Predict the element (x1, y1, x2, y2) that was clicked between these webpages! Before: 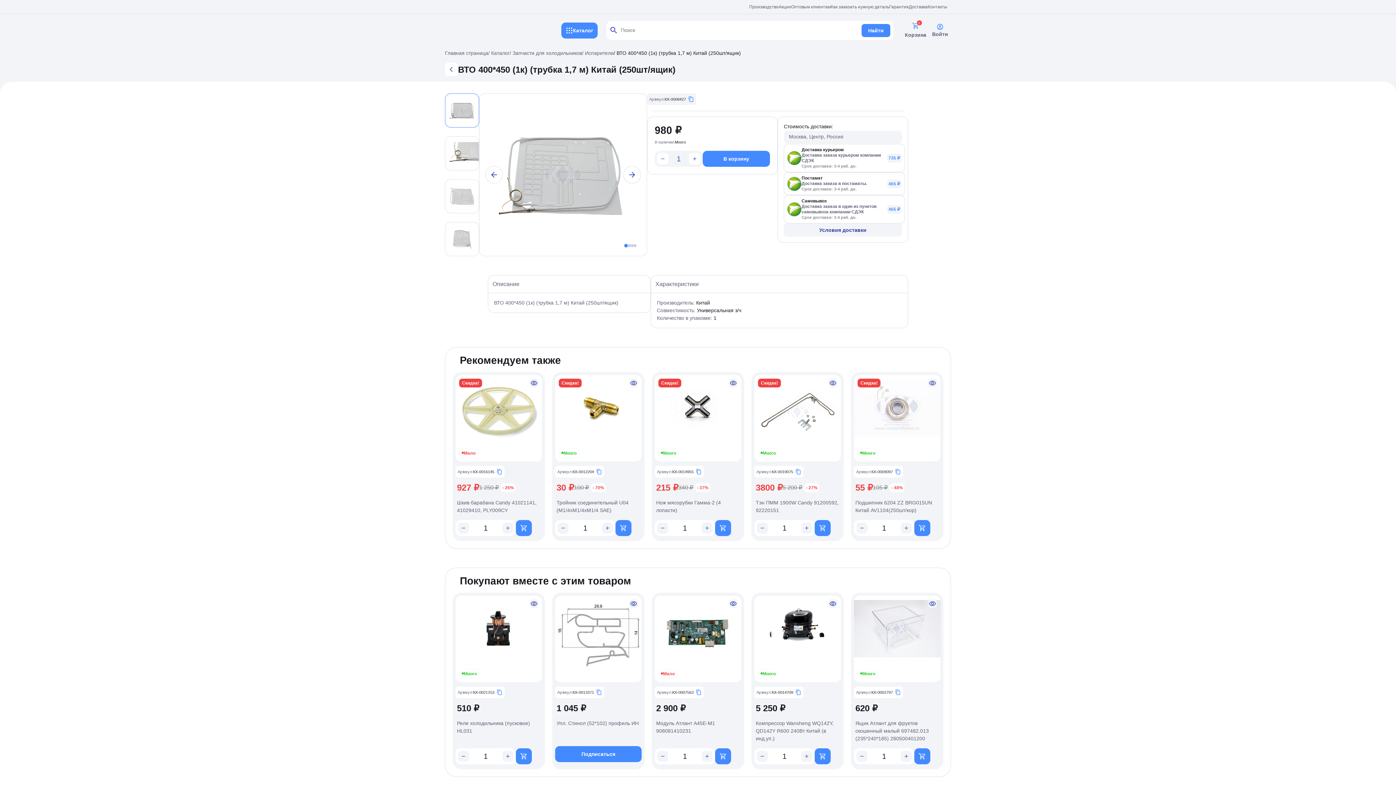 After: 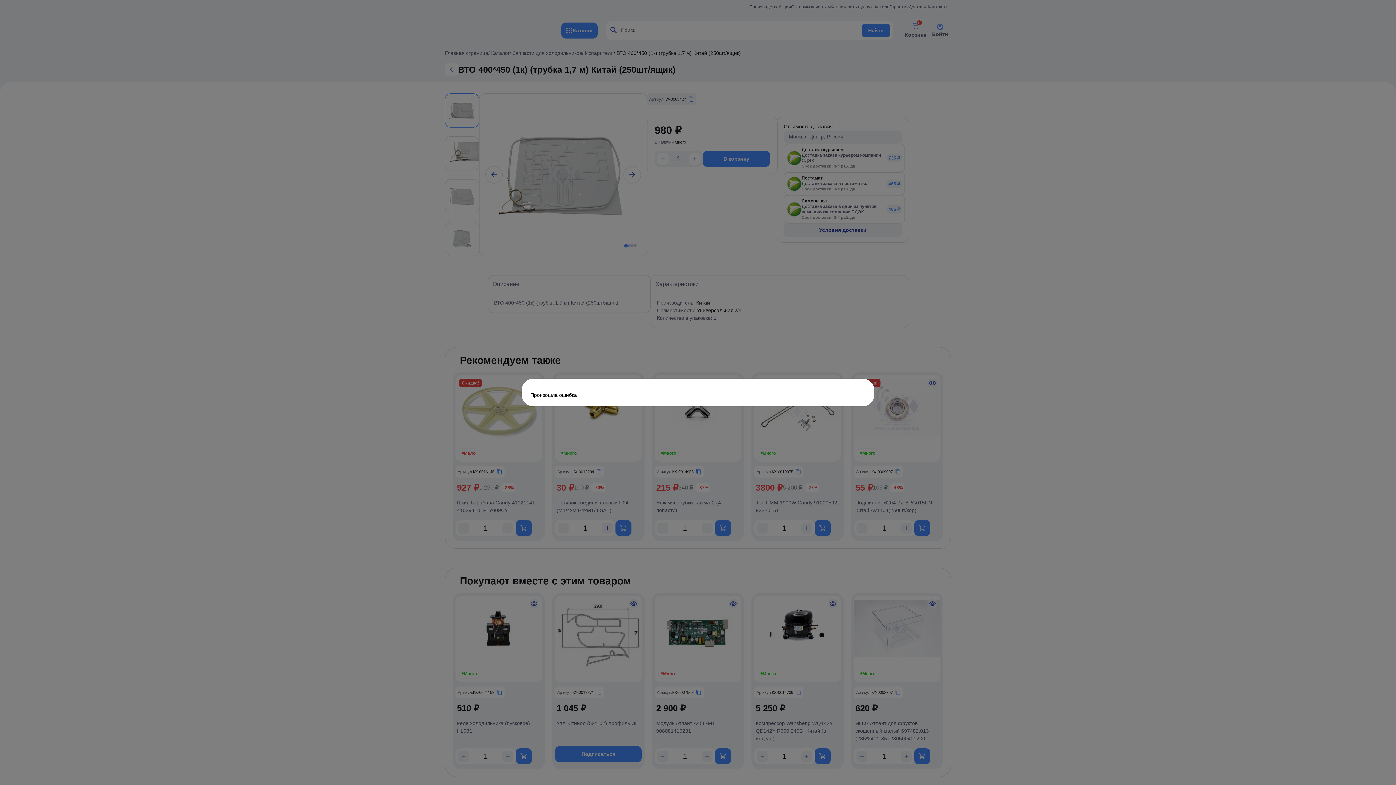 Action: label: Быстрый просмотр bbox: (928, 599, 937, 608)